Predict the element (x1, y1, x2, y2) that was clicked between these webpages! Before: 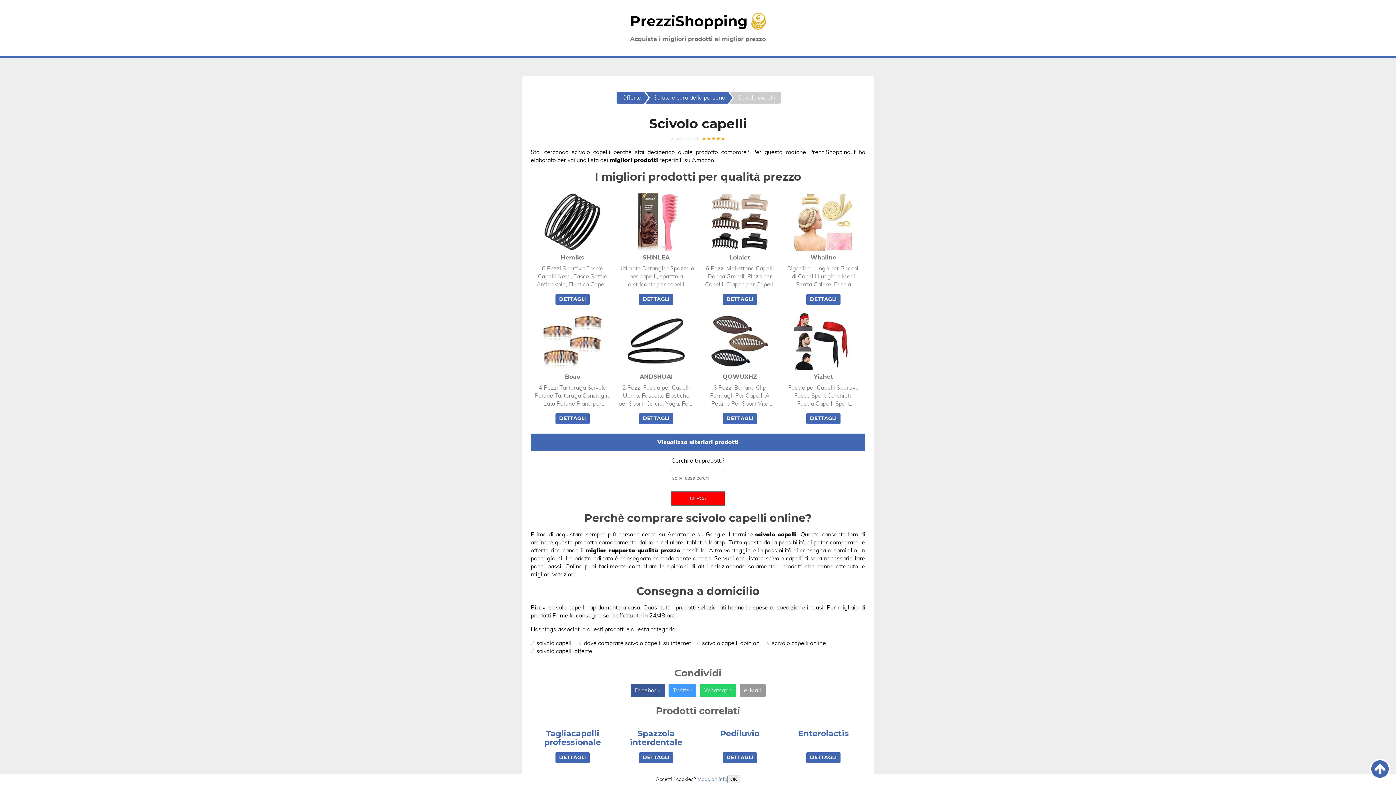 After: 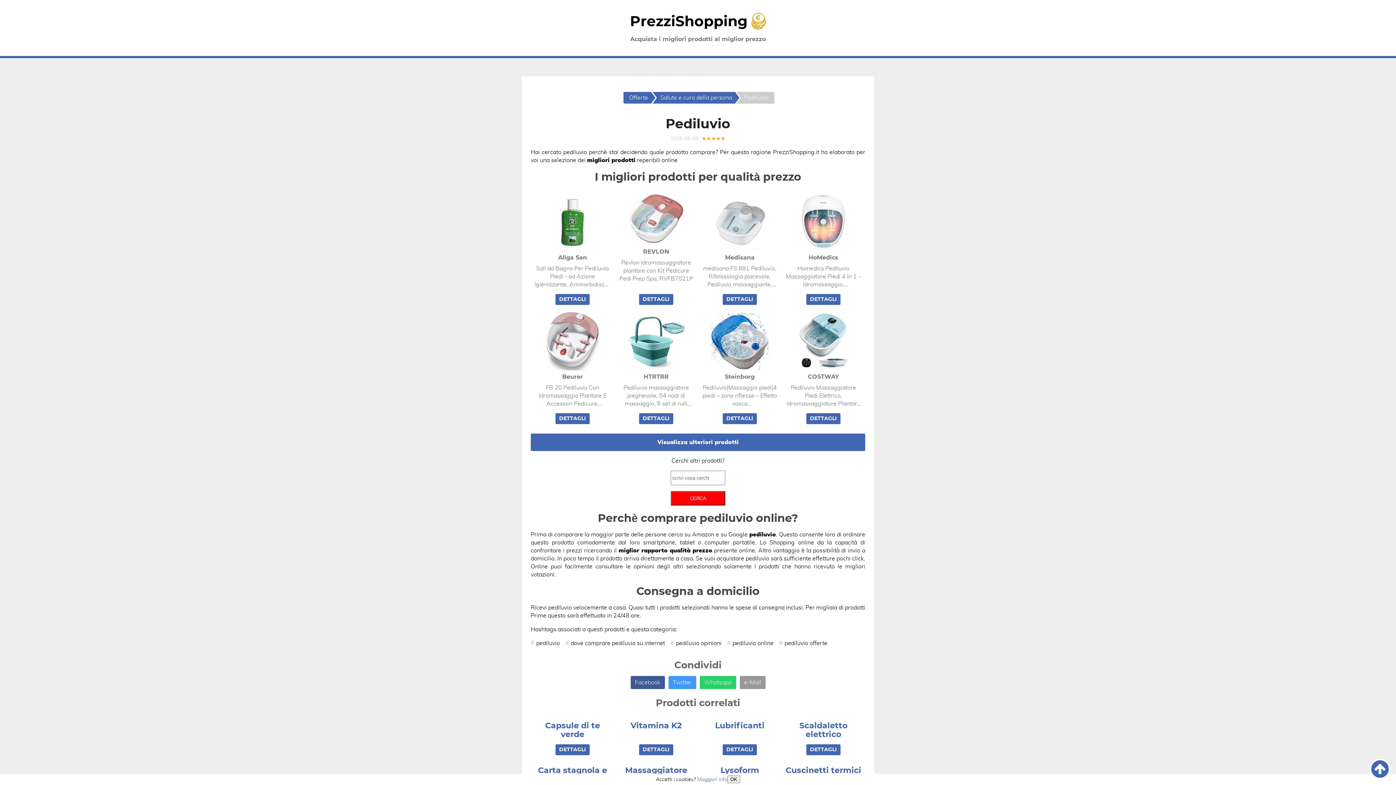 Action: label: Pediluvio bbox: (701, 729, 778, 738)